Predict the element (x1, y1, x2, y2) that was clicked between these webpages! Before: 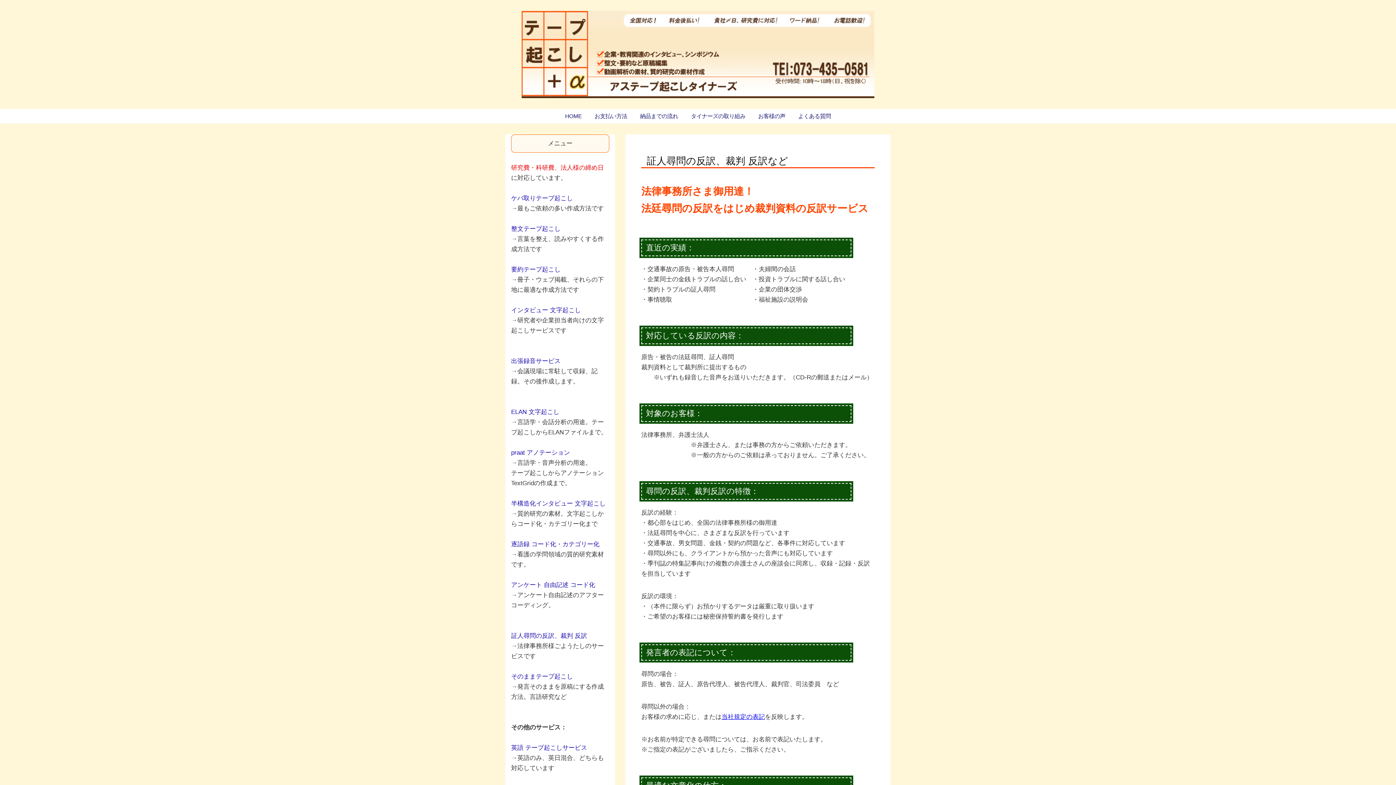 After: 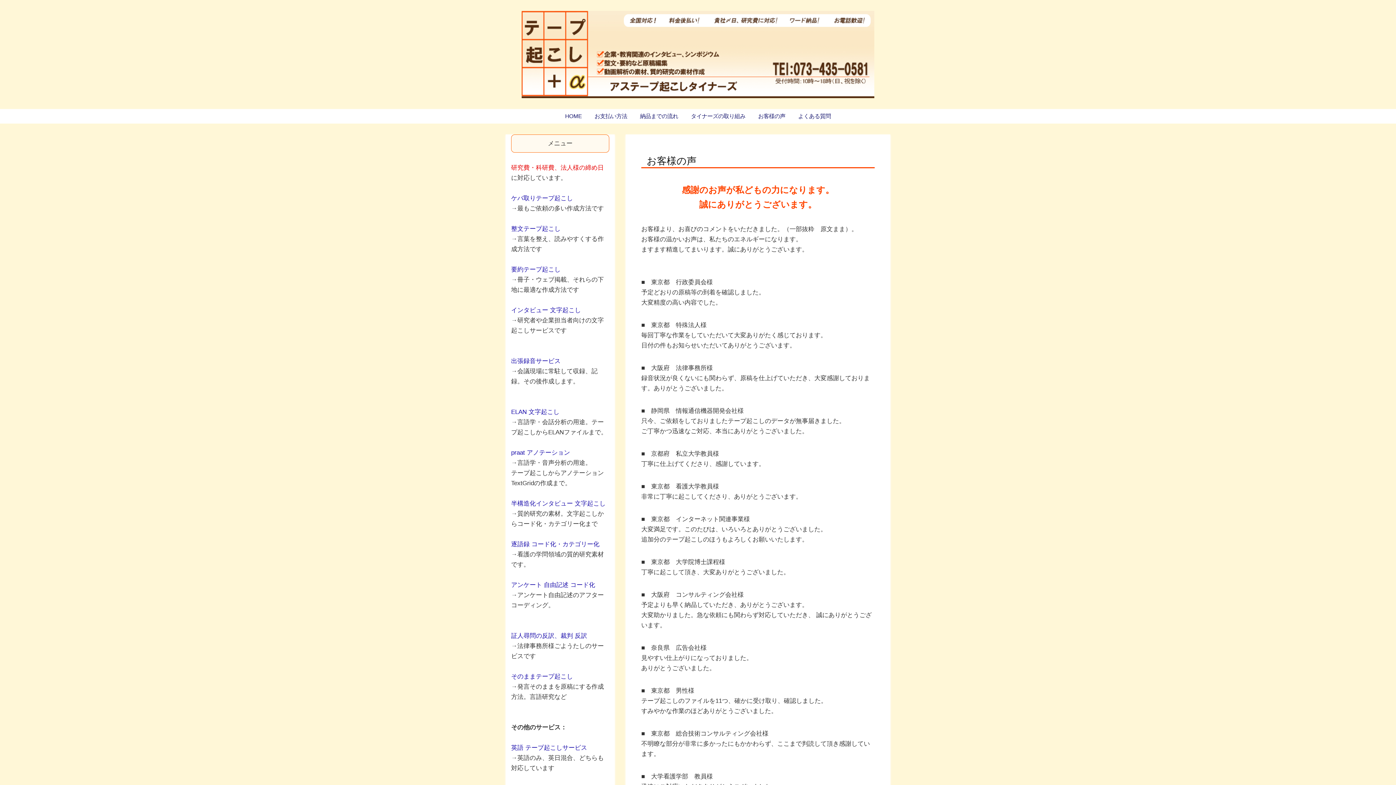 Action: bbox: (752, 109, 791, 123) label: お客様の声